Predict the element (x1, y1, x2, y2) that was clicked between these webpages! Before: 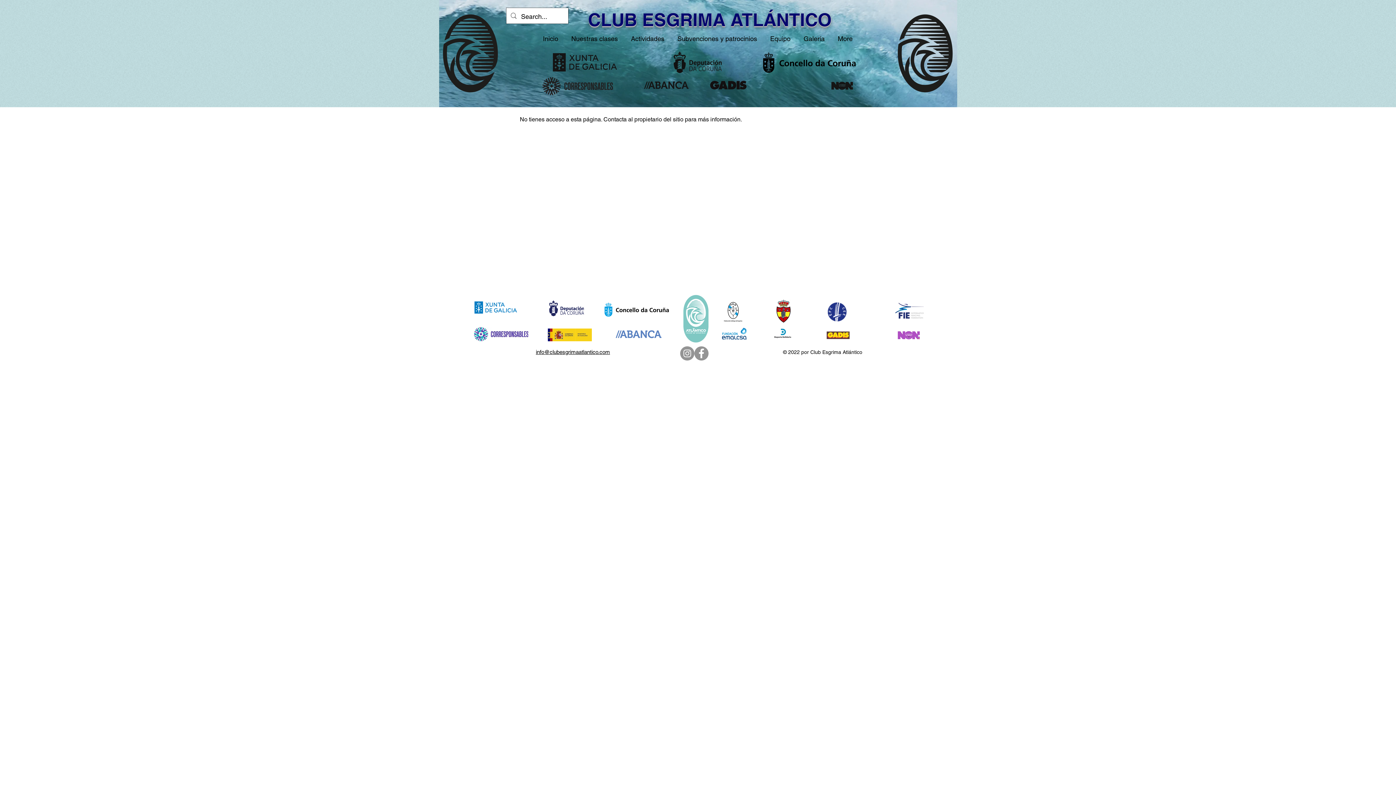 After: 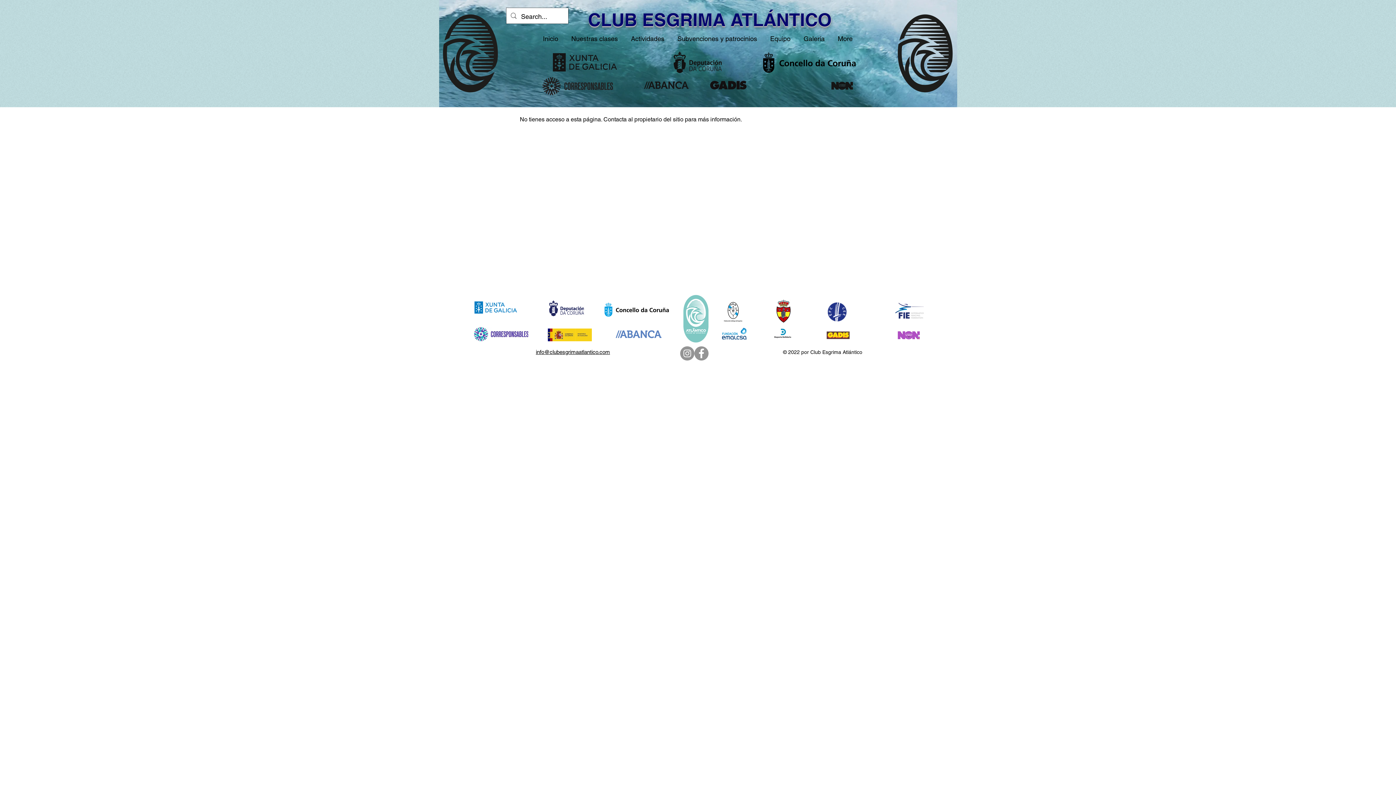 Action: bbox: (615, 329, 662, 339)